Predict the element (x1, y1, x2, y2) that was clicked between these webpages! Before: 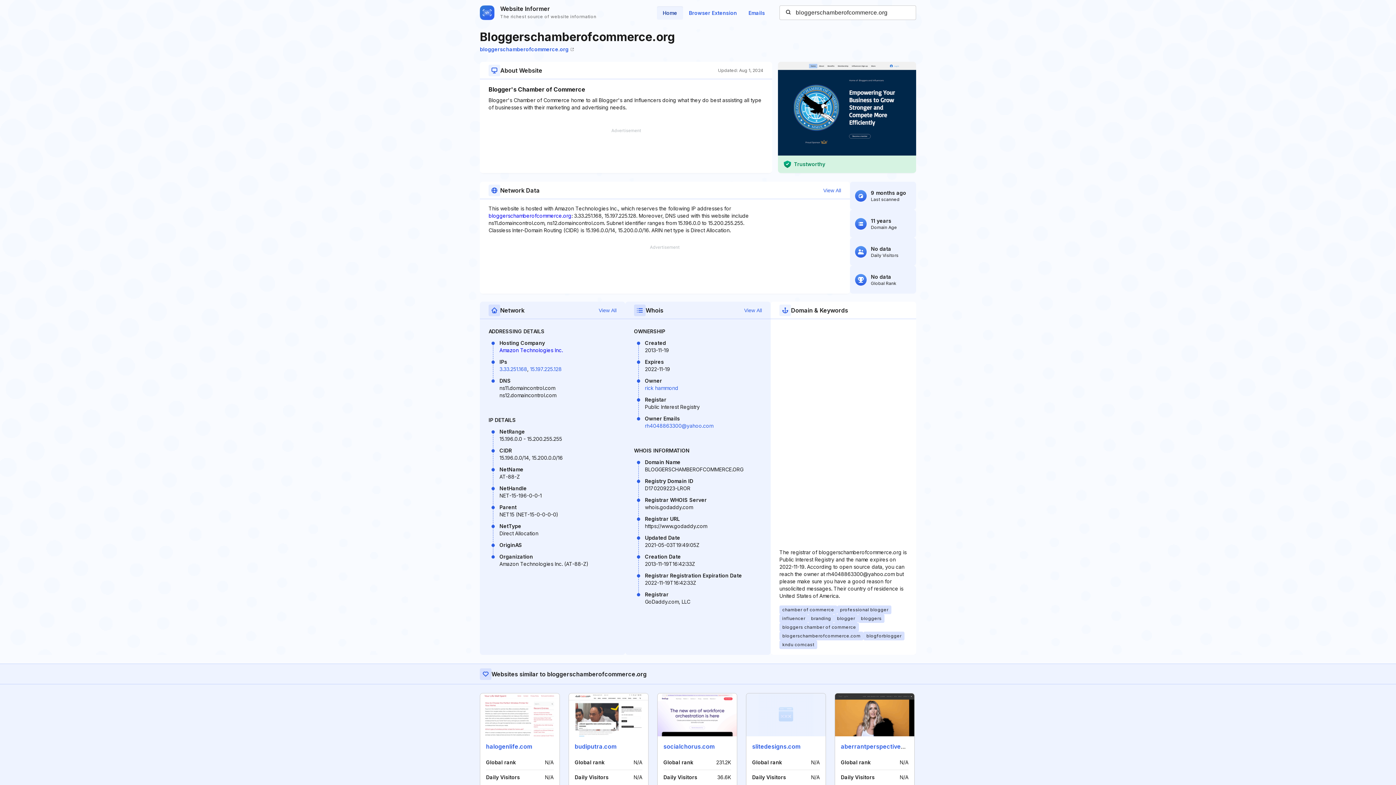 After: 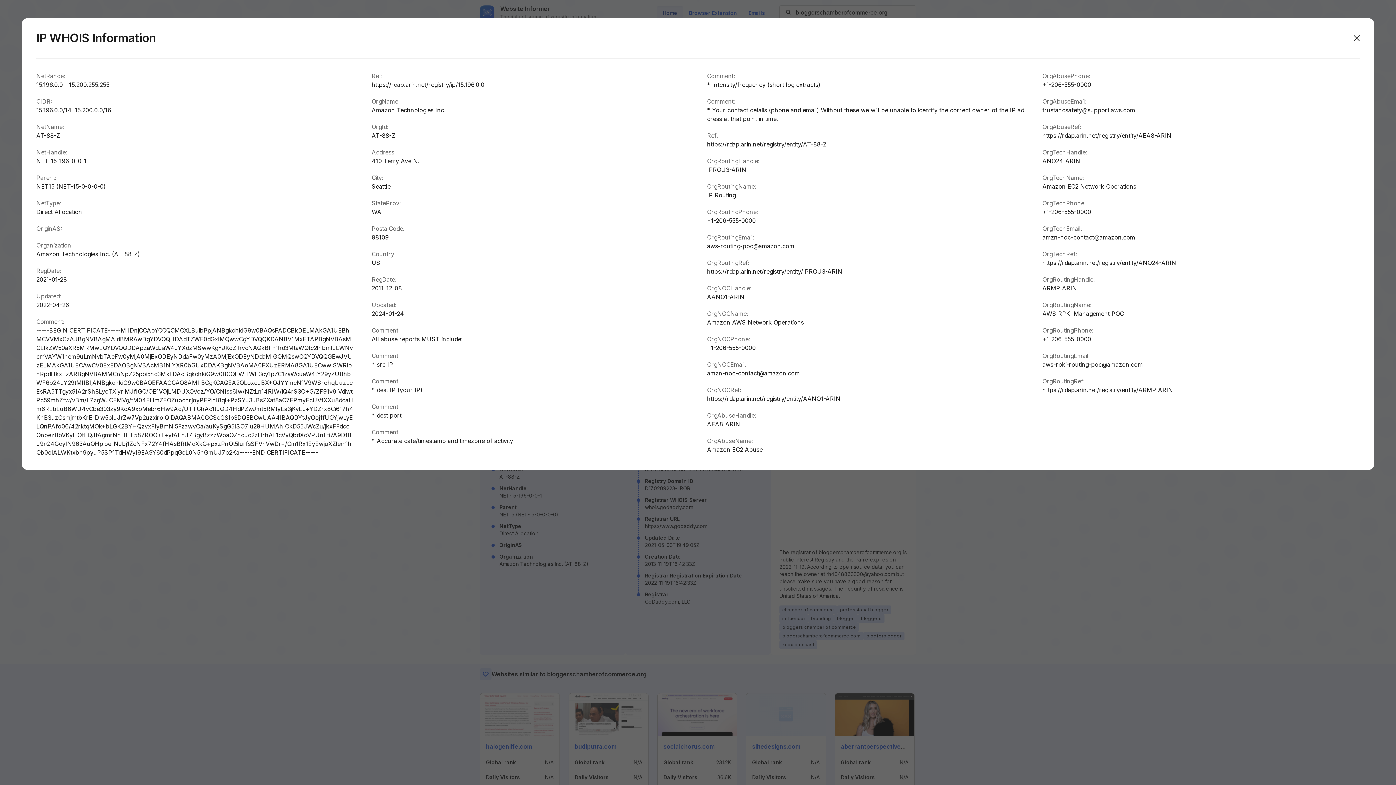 Action: bbox: (823, 186, 841, 194) label: View All